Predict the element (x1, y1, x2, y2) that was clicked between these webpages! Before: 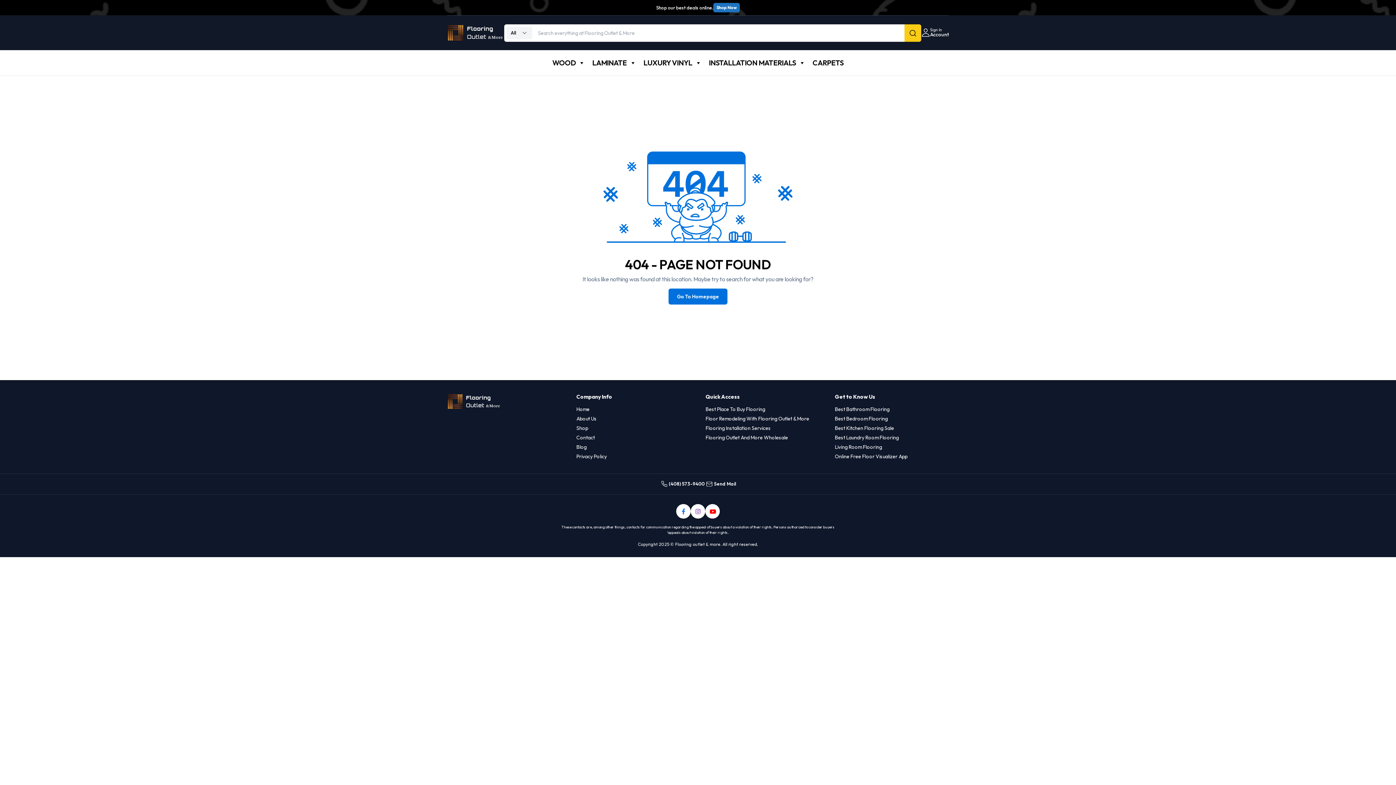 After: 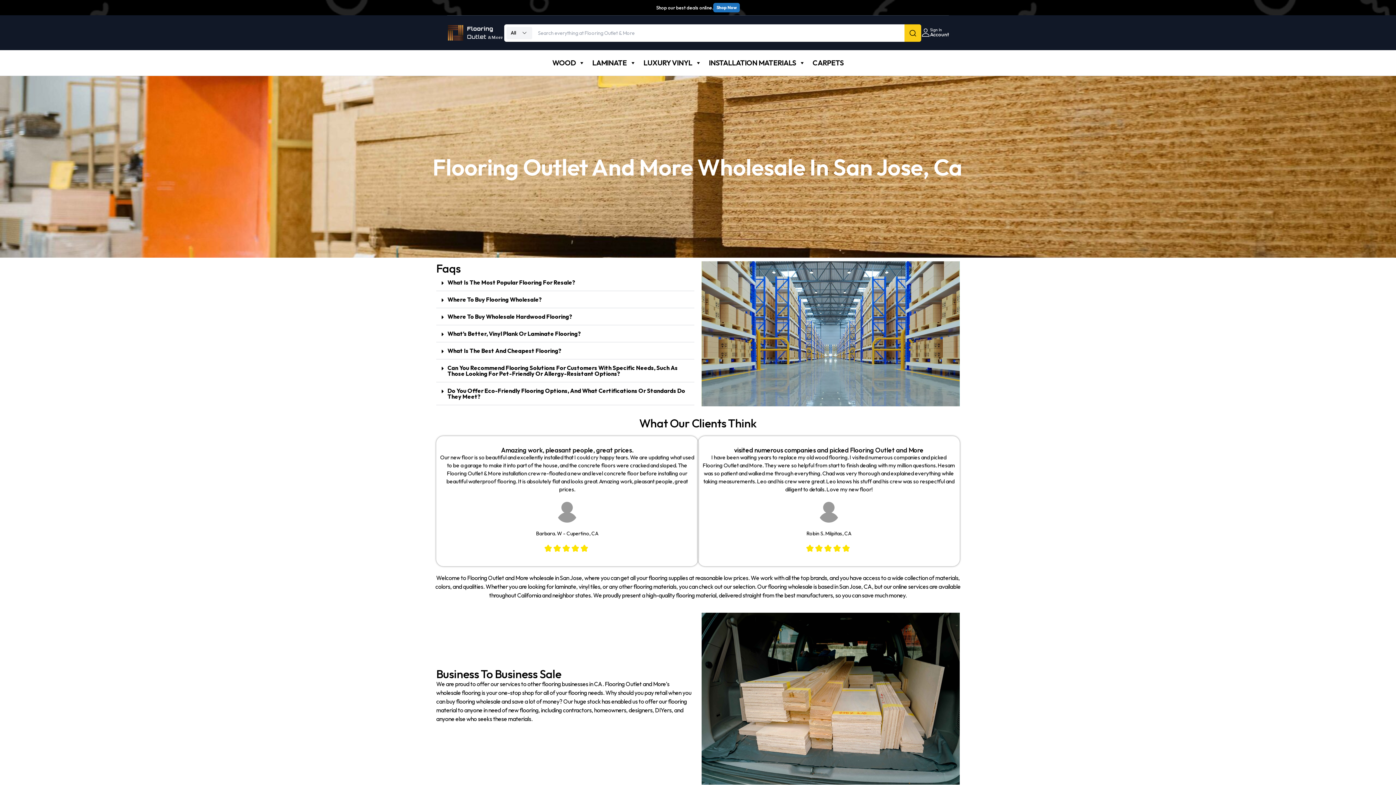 Action: label: Flooring Outlet And More Wholesale bbox: (705, 434, 788, 441)